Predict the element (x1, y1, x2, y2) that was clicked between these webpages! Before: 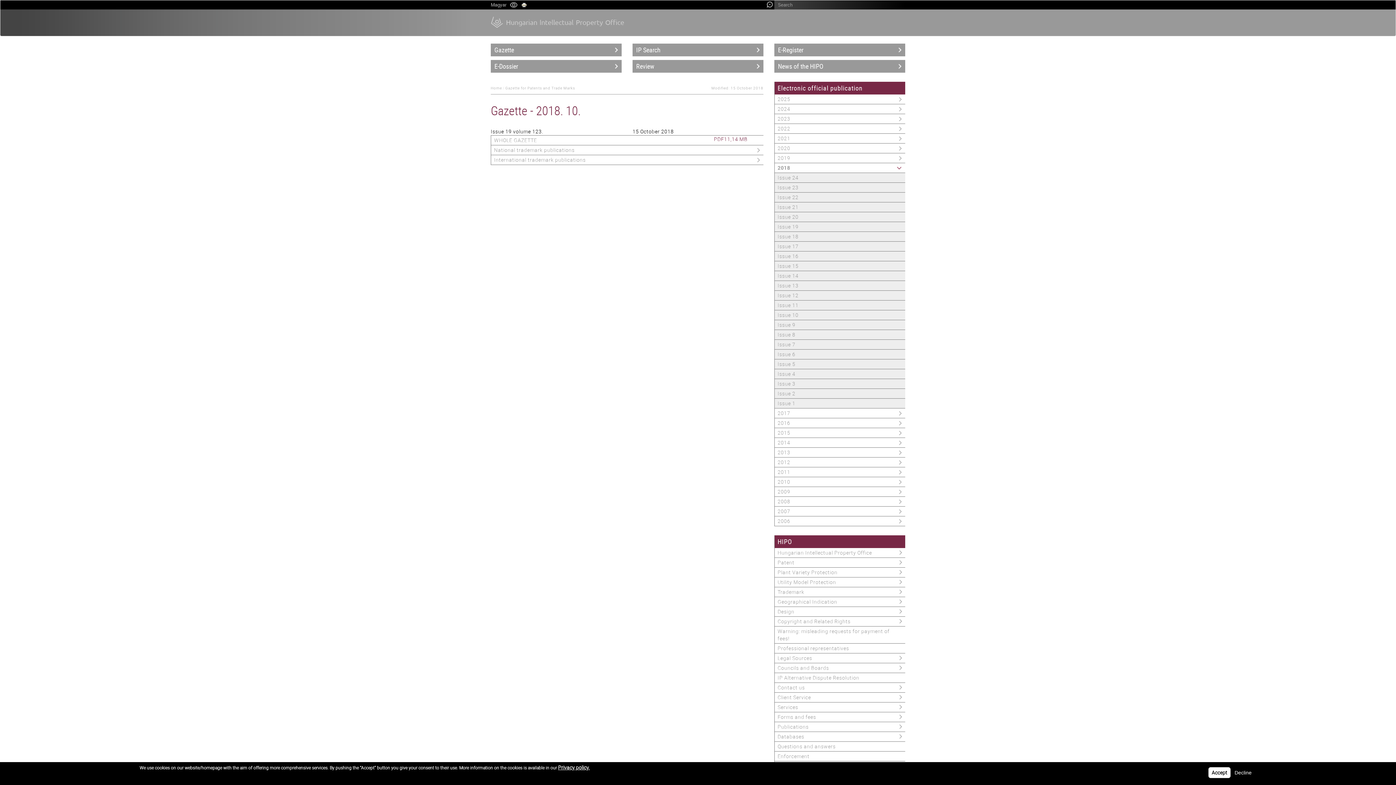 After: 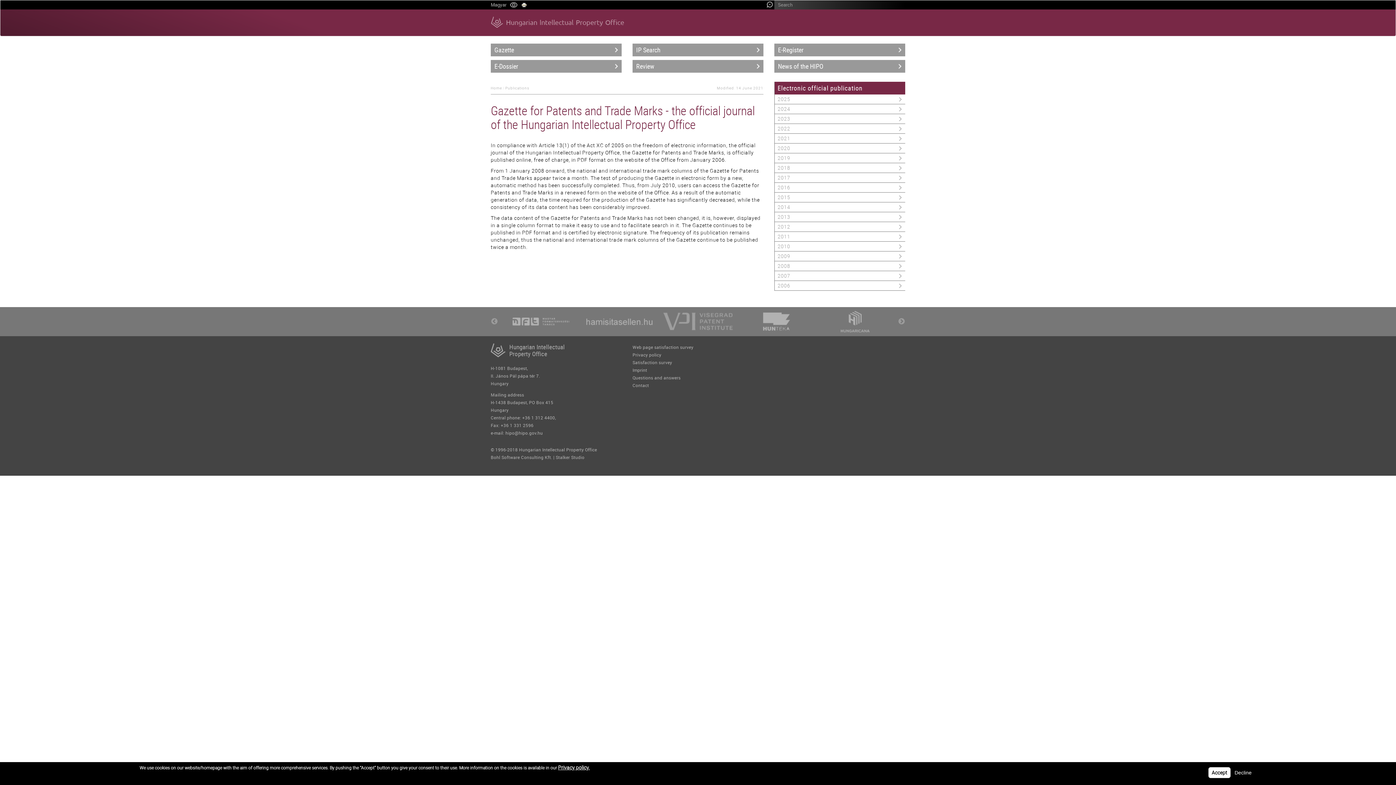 Action: label: Gazette for Patents and Trade Marks bbox: (505, 85, 575, 90)